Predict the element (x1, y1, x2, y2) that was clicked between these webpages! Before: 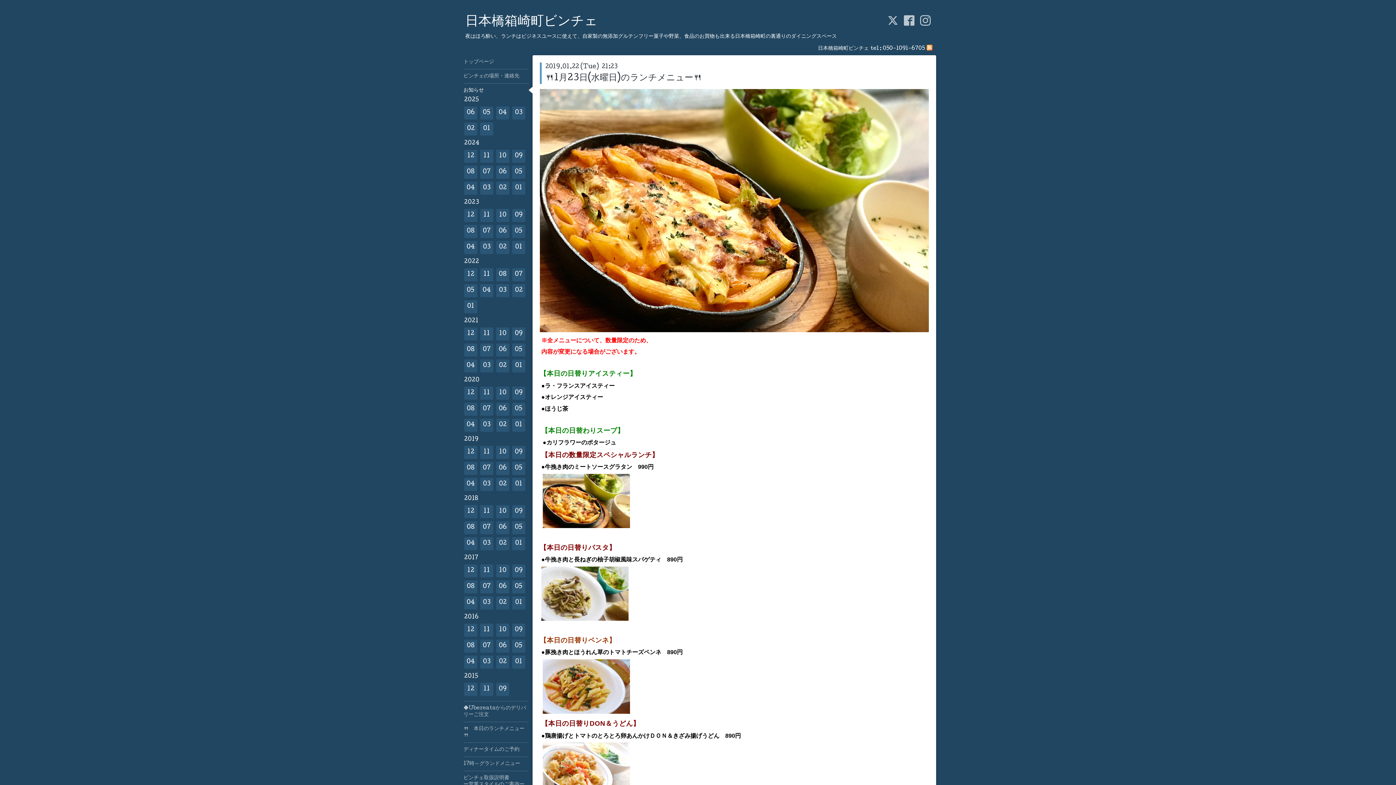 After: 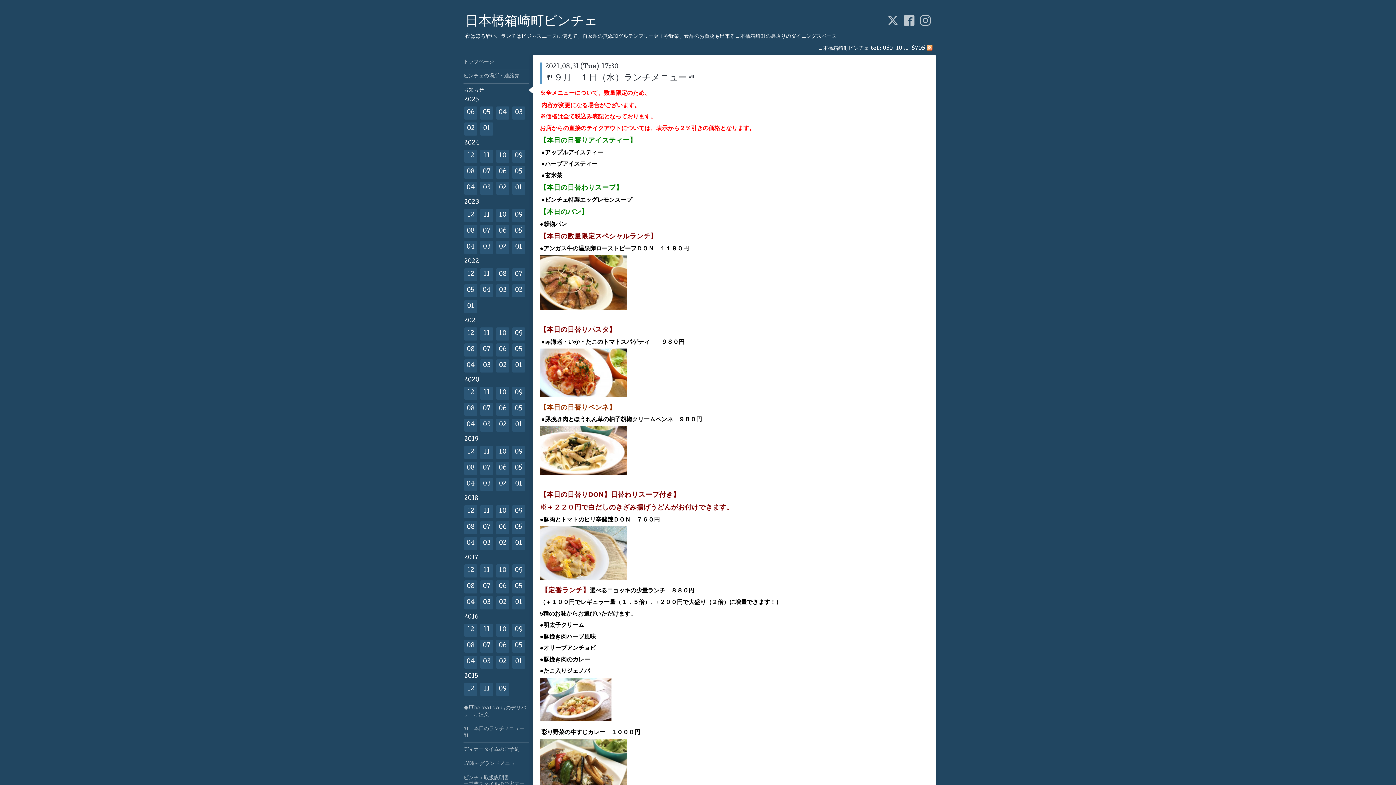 Action: bbox: (464, 343, 477, 356) label: 08